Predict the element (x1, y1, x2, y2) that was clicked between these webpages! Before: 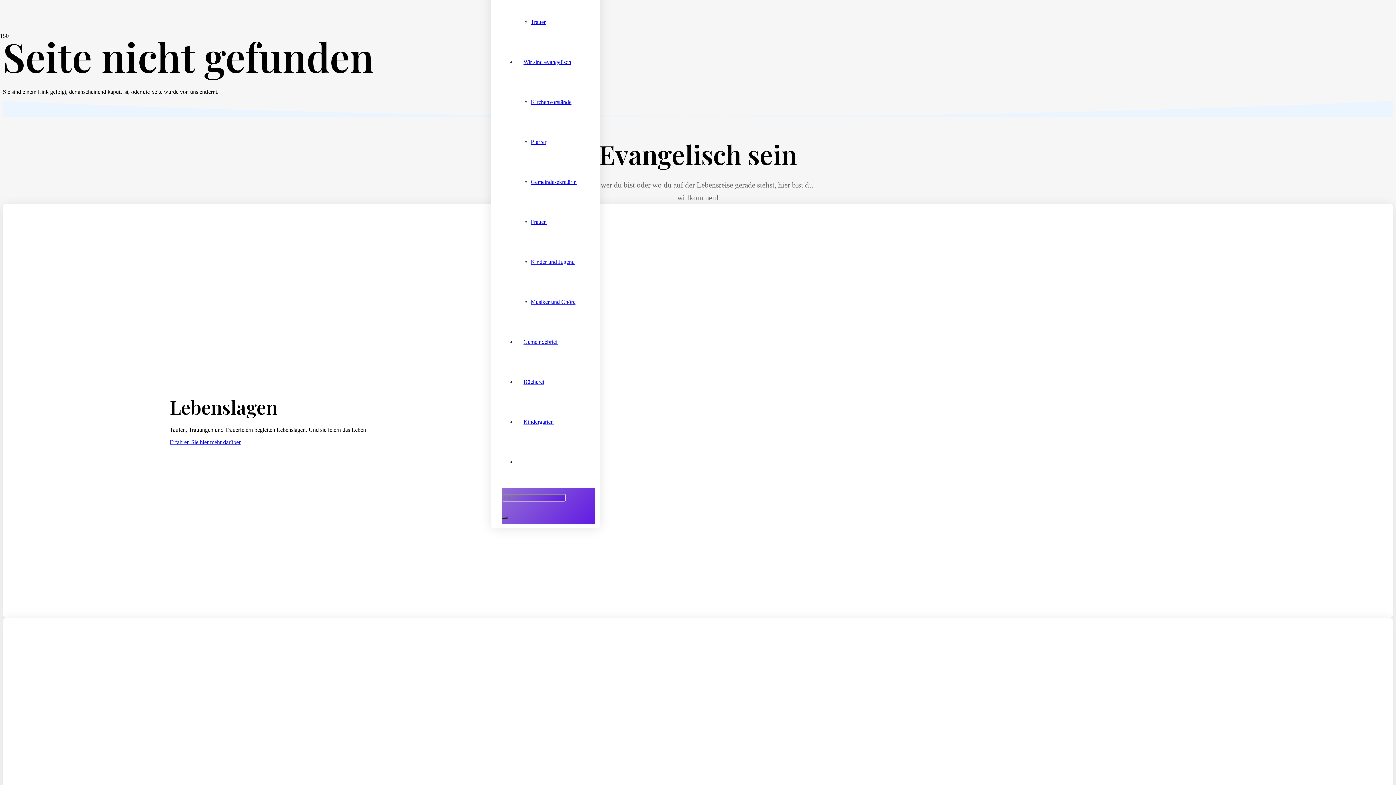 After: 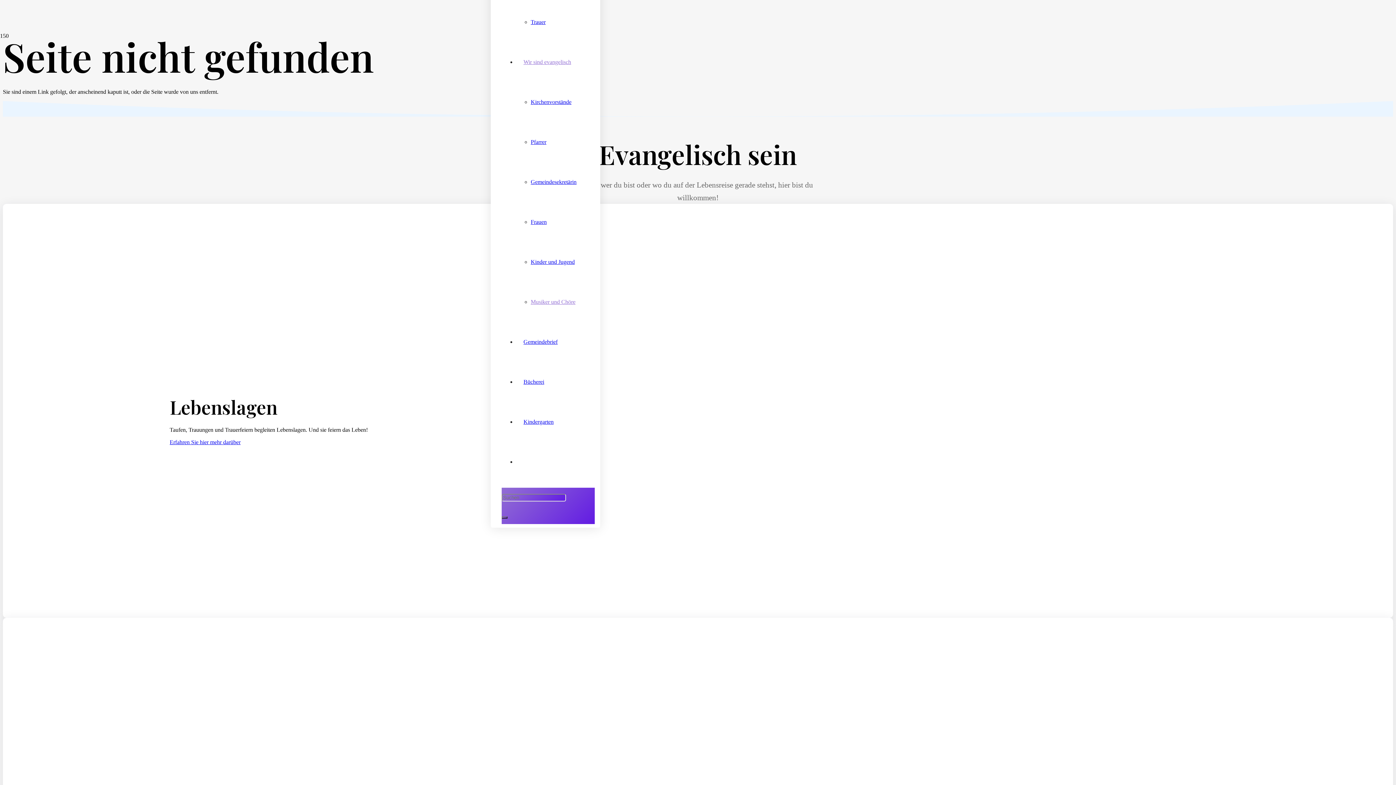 Action: label: Musiker und Chöre bbox: (530, 298, 575, 305)